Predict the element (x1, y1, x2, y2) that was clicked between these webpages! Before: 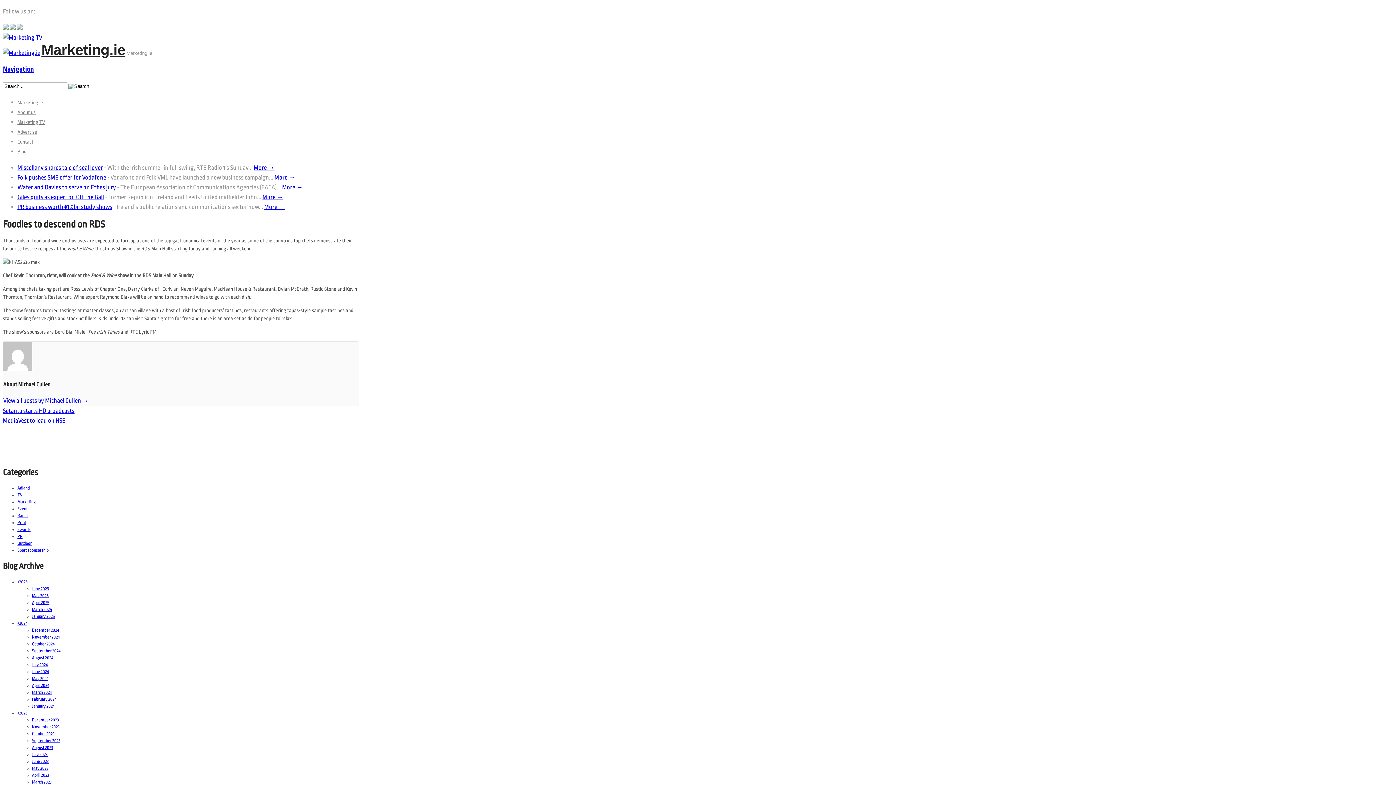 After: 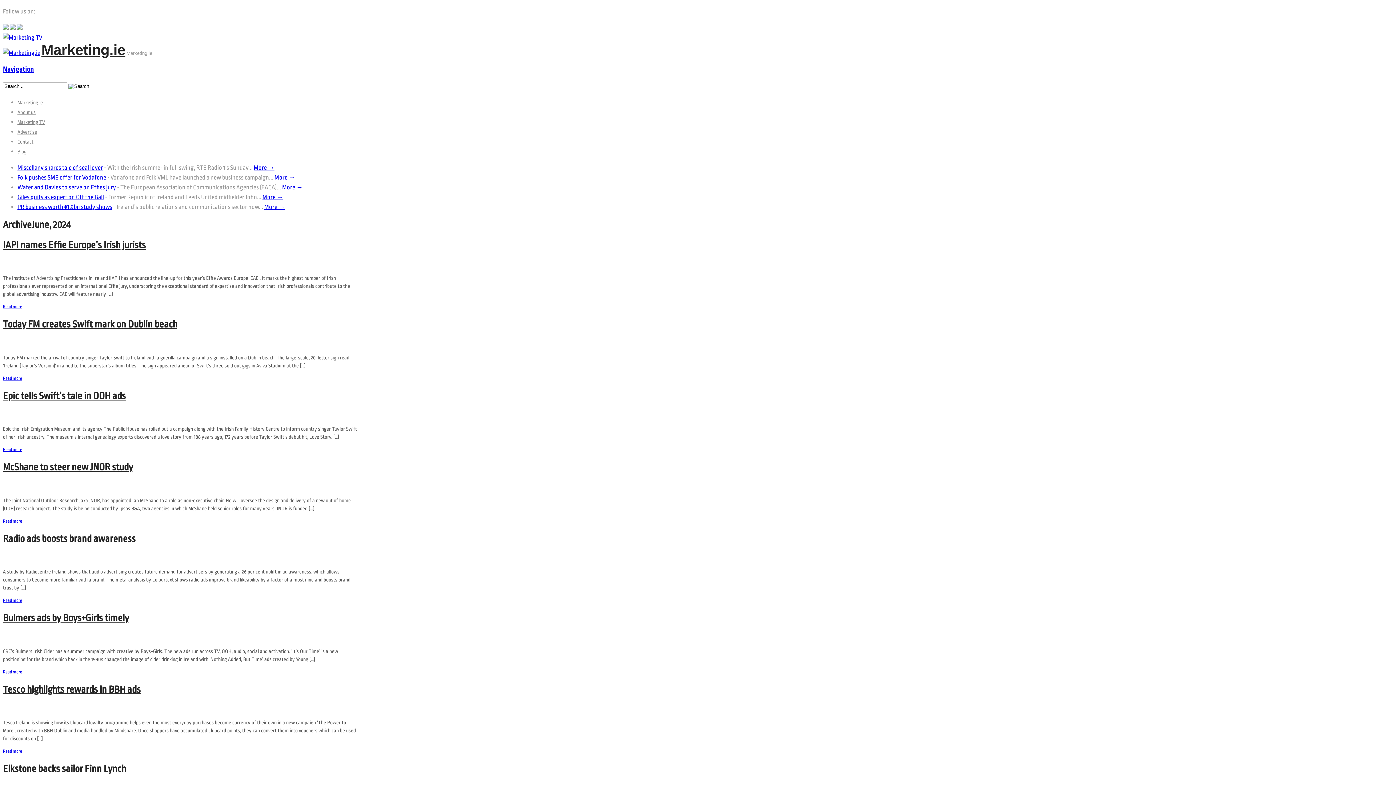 Action: bbox: (32, 669, 48, 674) label: June 2024